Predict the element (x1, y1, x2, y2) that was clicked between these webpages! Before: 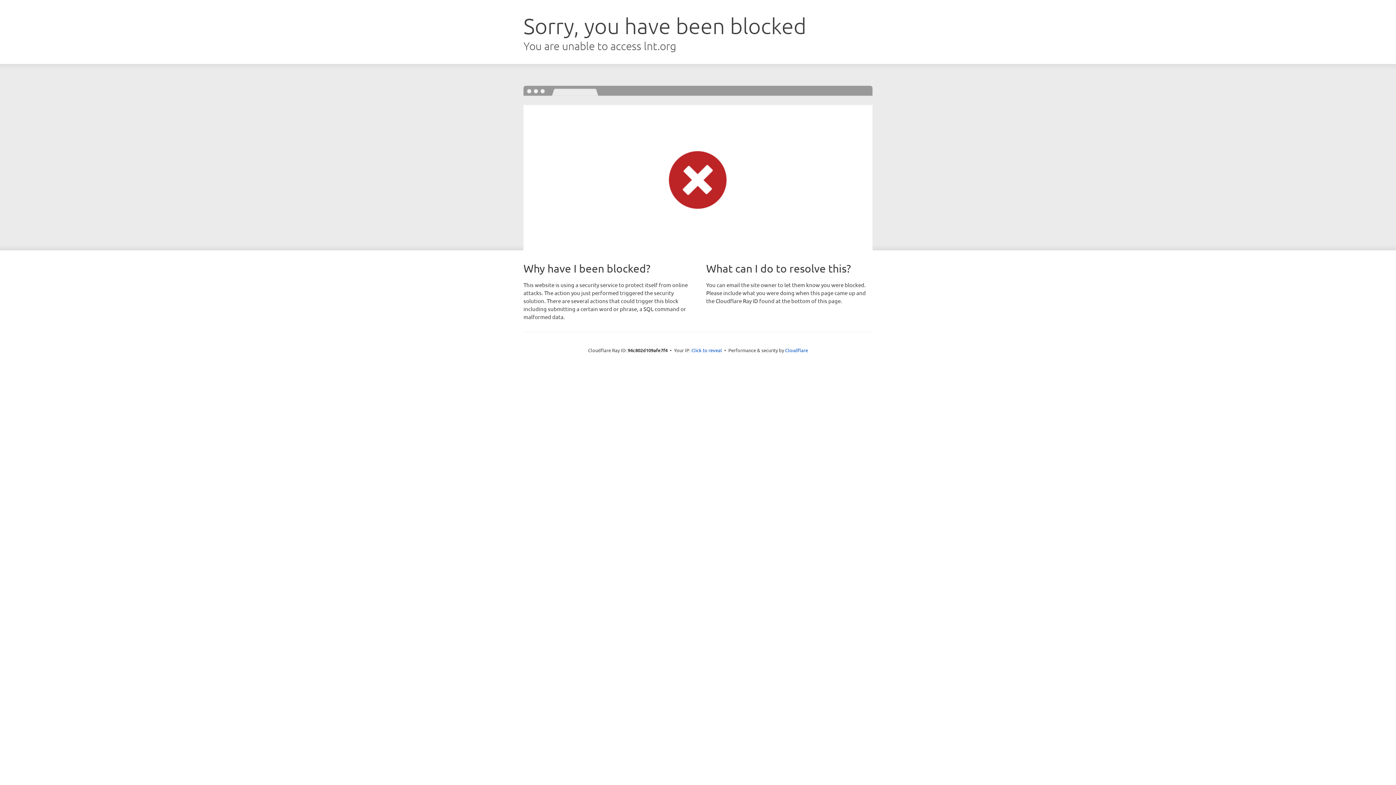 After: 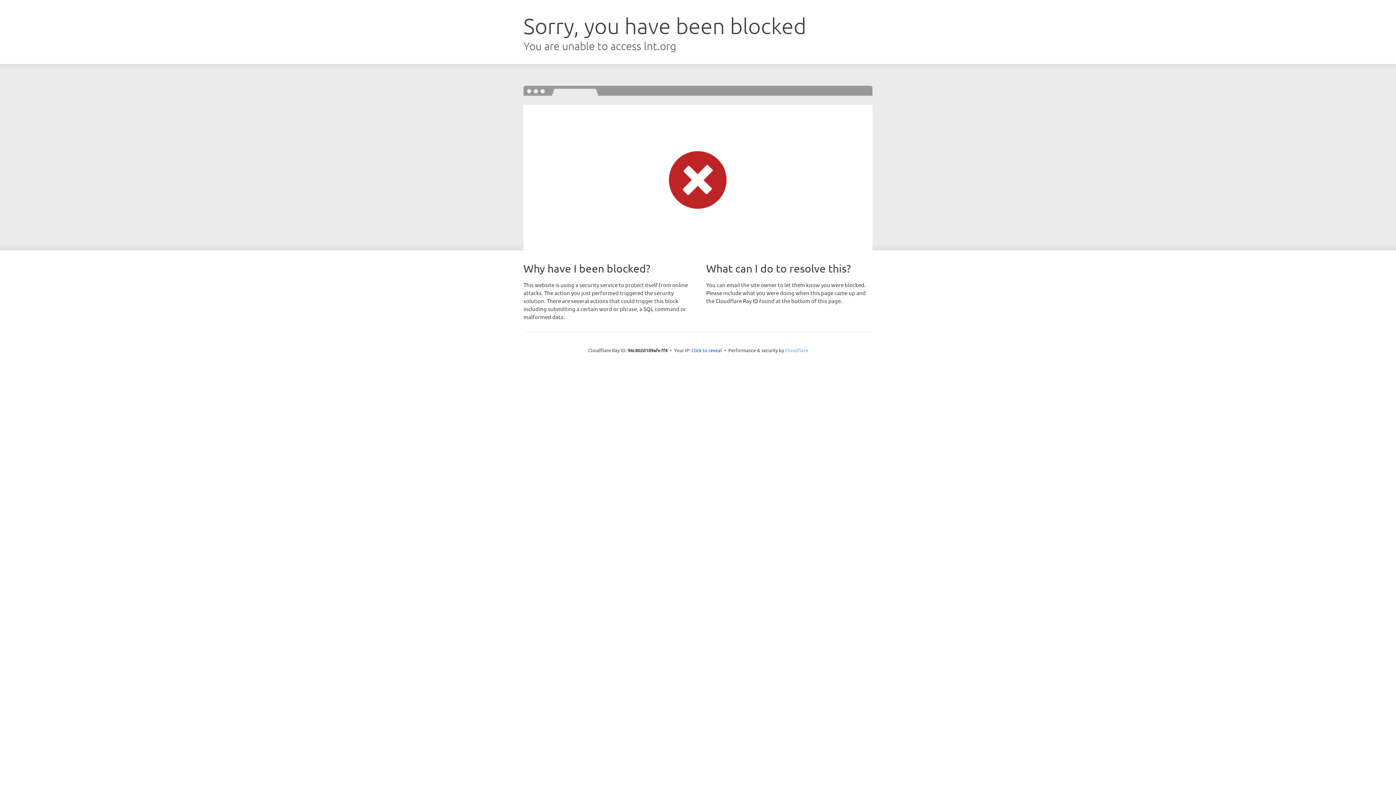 Action: bbox: (785, 347, 808, 353) label: Cloudflare